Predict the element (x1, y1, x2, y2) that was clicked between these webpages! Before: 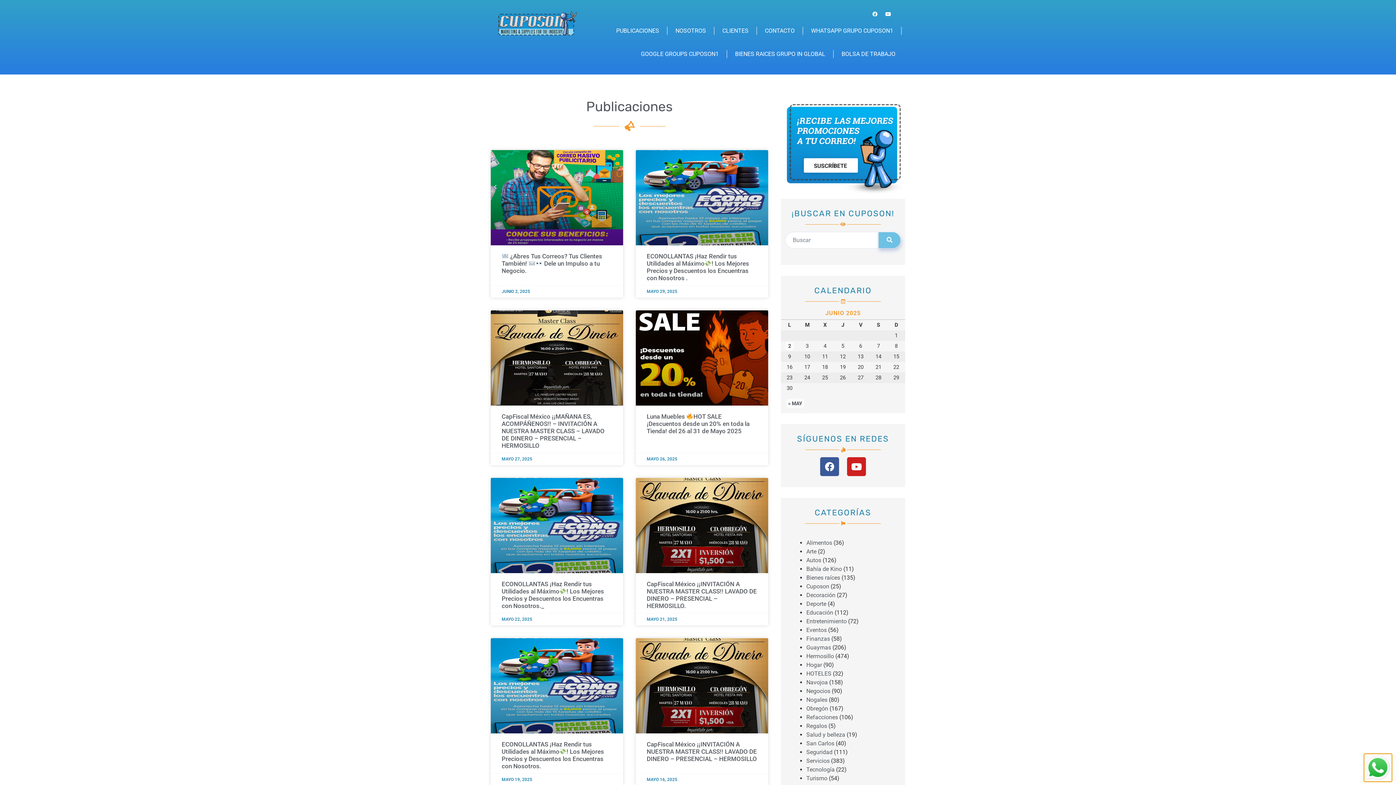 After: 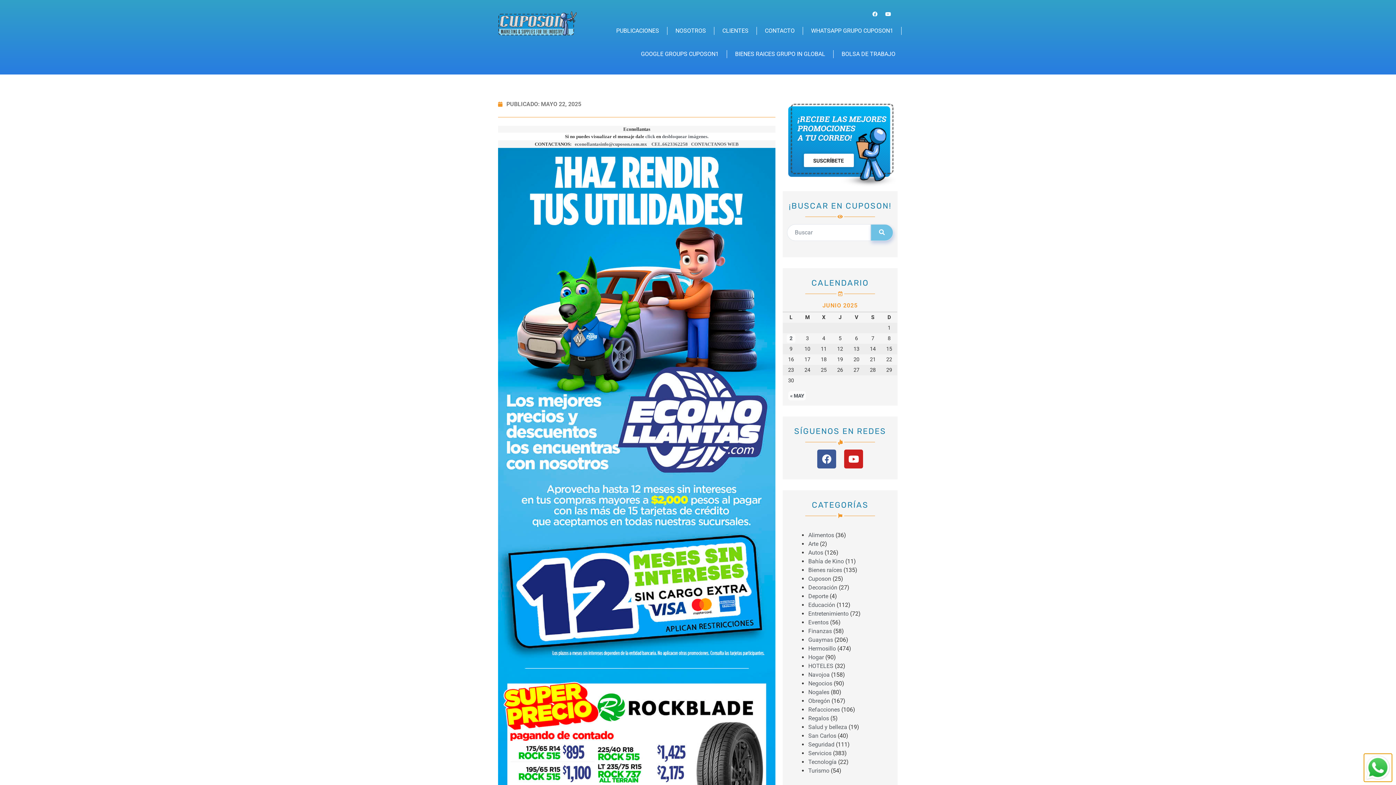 Action: bbox: (501, 580, 604, 609) label: ECONOLLANTAS ¡Haz Rendir tus Utilidades al Máximo! Los Mejores Precios y Descuentos los Encuentras con Nosotros._